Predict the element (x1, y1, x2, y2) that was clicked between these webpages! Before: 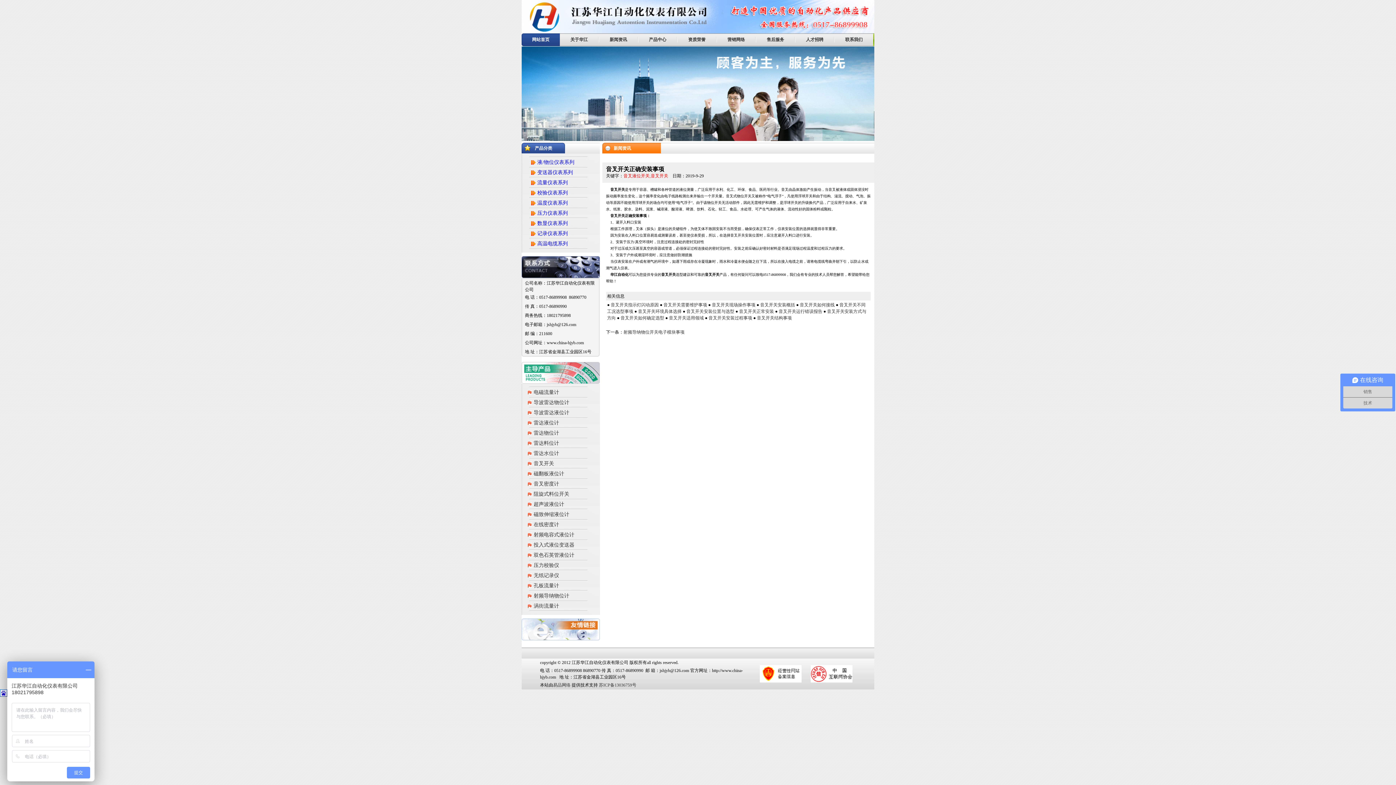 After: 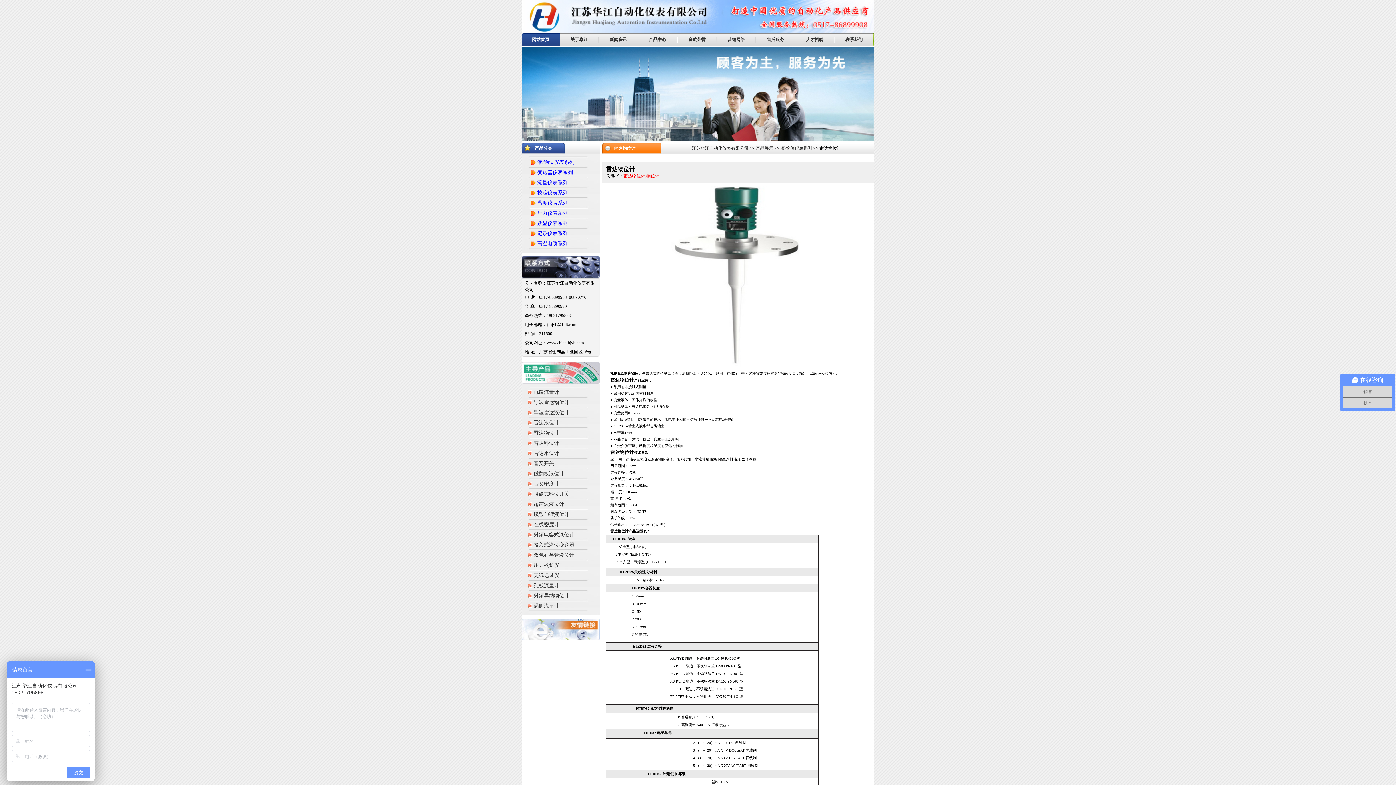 Action: bbox: (533, 430, 559, 436) label: 雷达物位计